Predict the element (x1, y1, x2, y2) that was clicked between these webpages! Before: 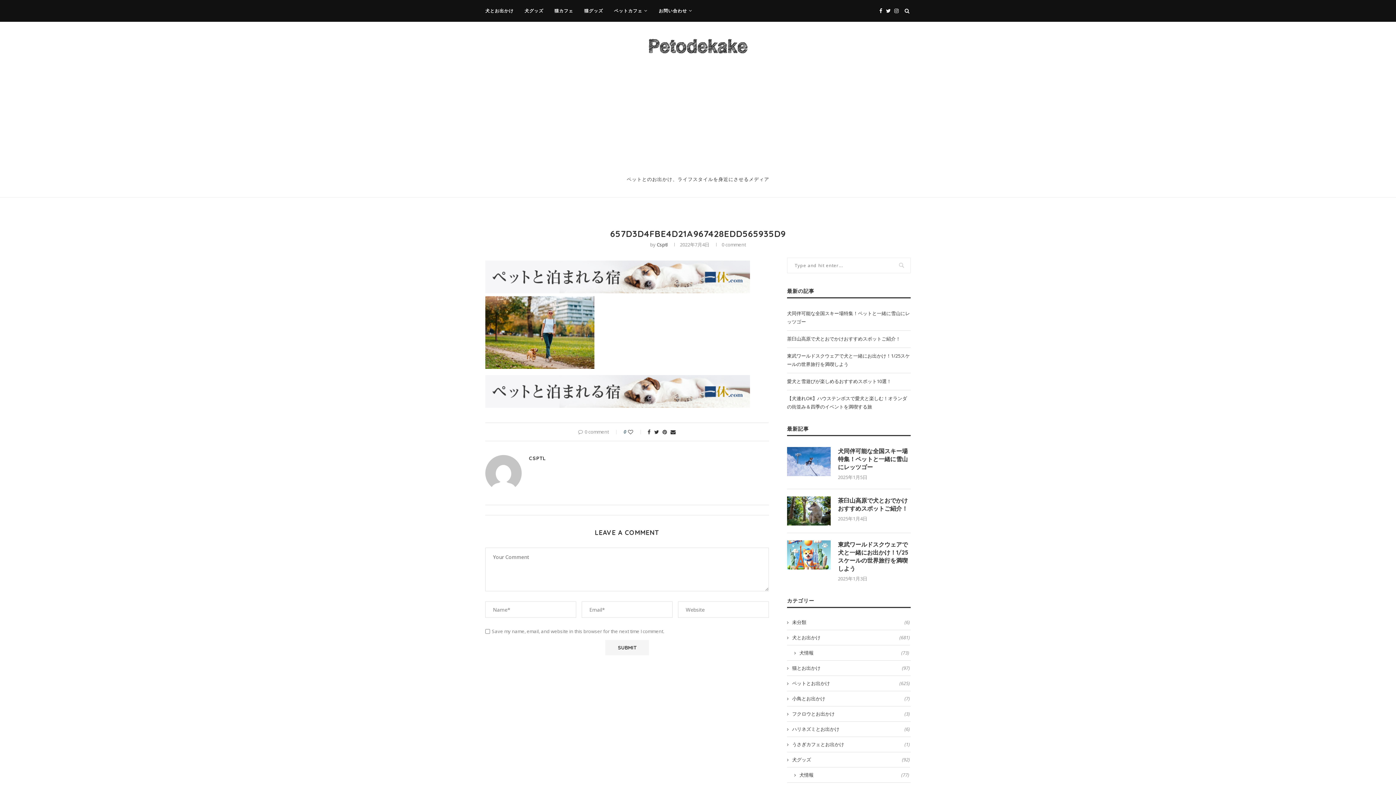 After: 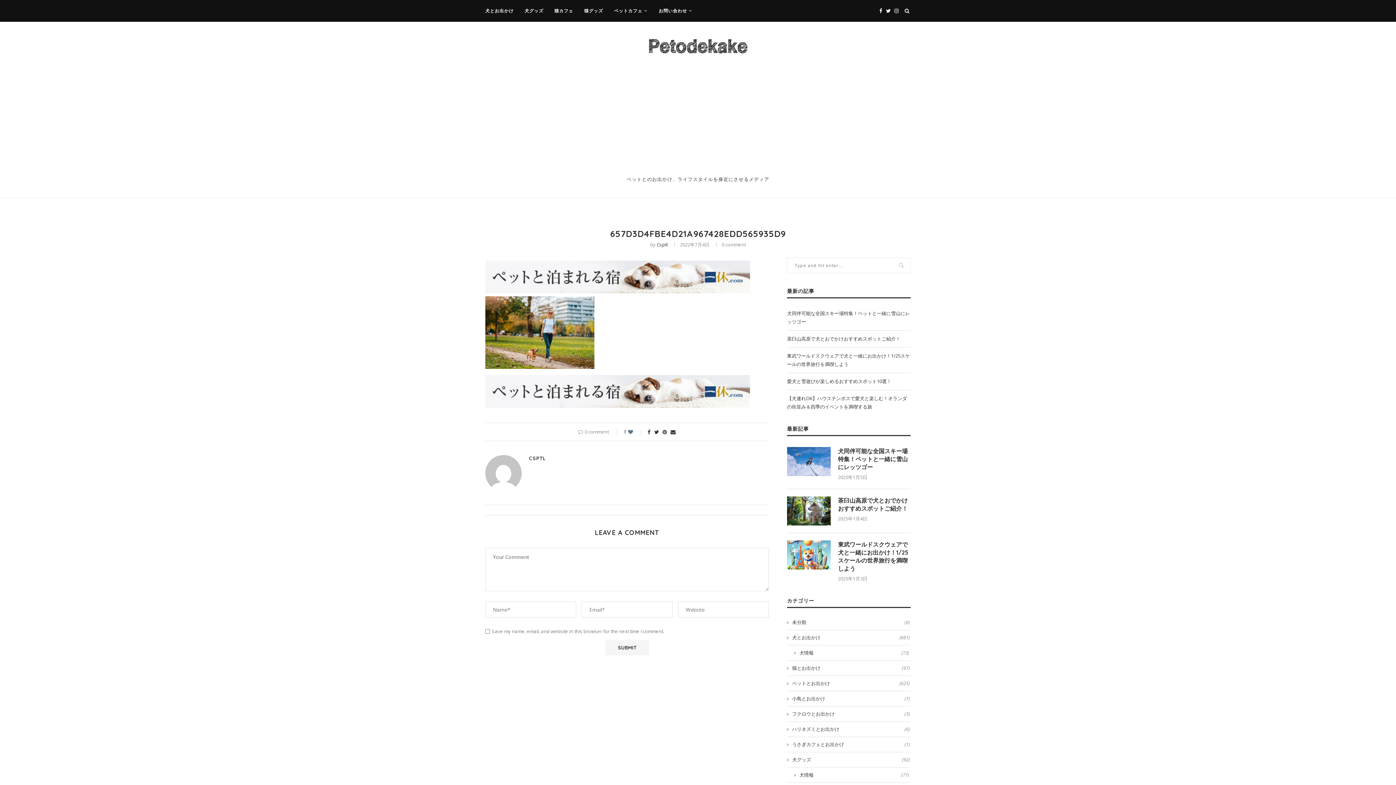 Action: bbox: (628, 428, 643, 435)